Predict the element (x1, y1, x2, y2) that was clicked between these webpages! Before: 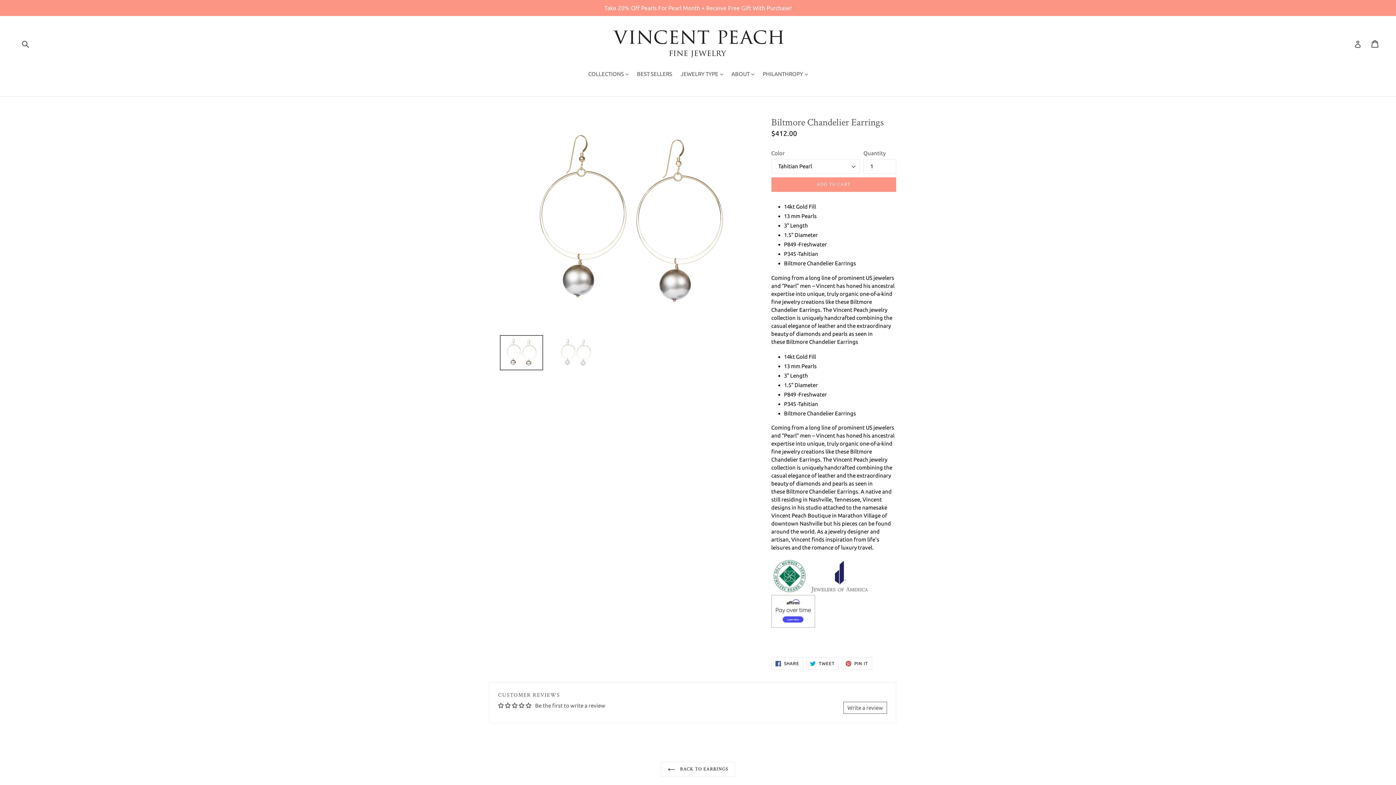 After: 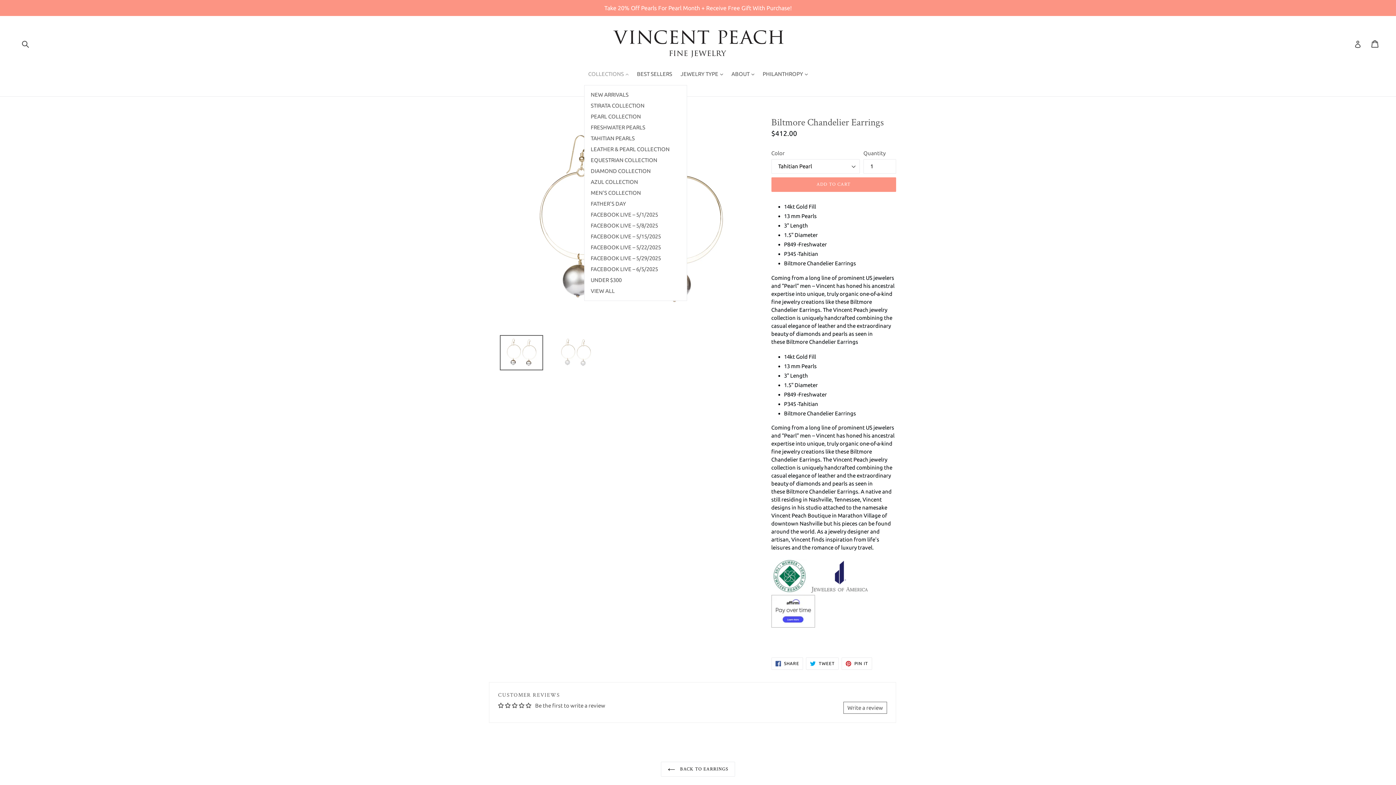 Action: label: COLLECTIONS 
expand bbox: (584, 70, 632, 79)